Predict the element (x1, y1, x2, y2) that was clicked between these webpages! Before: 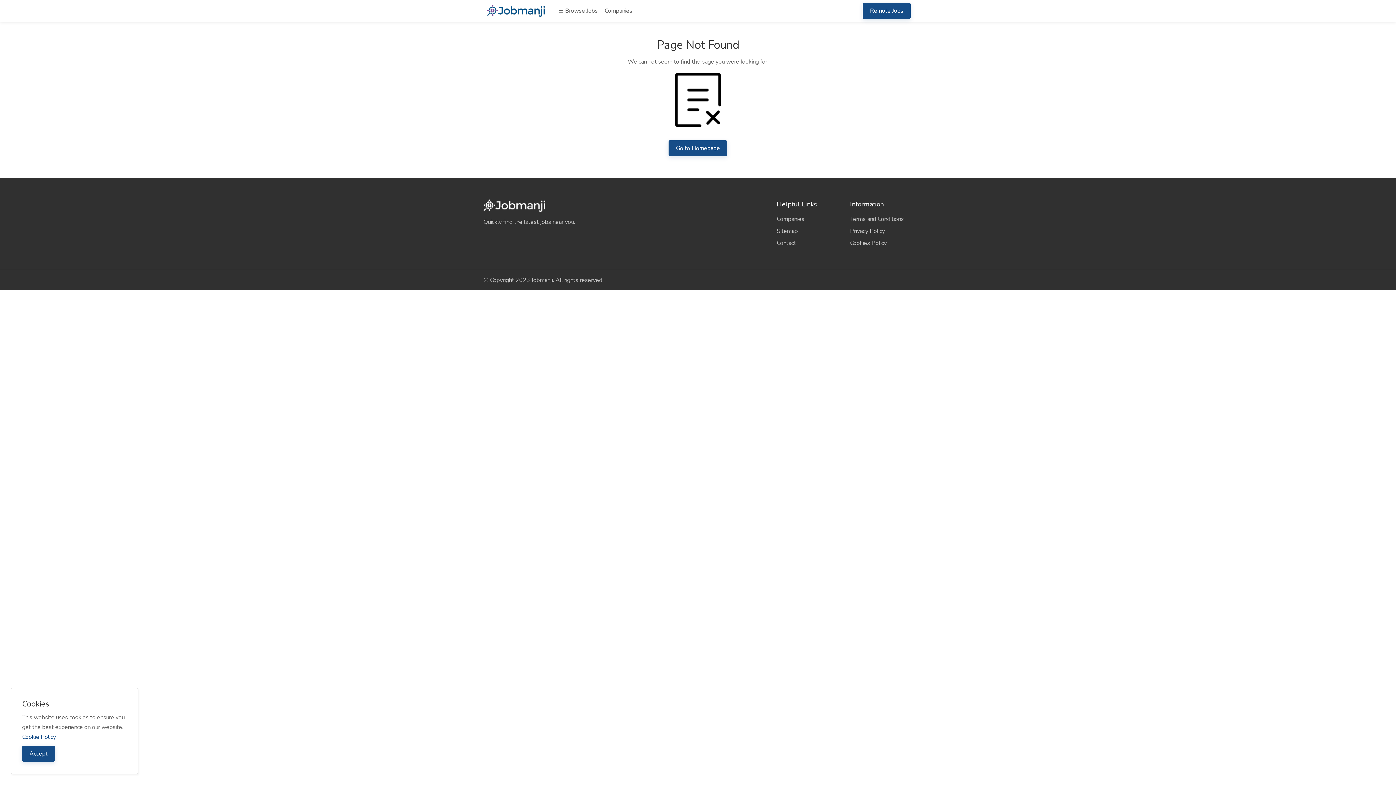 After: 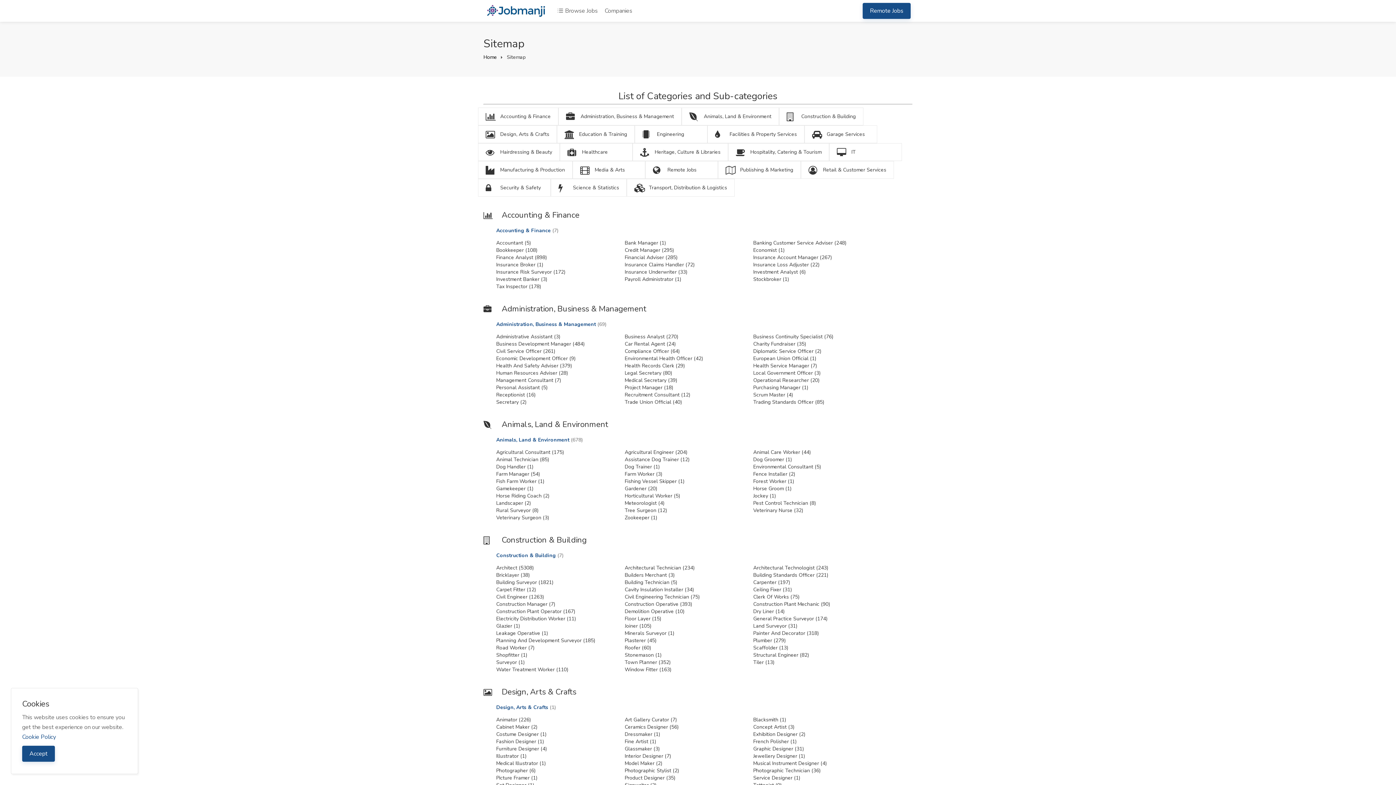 Action: bbox: (776, 225, 839, 237) label: Sitemap